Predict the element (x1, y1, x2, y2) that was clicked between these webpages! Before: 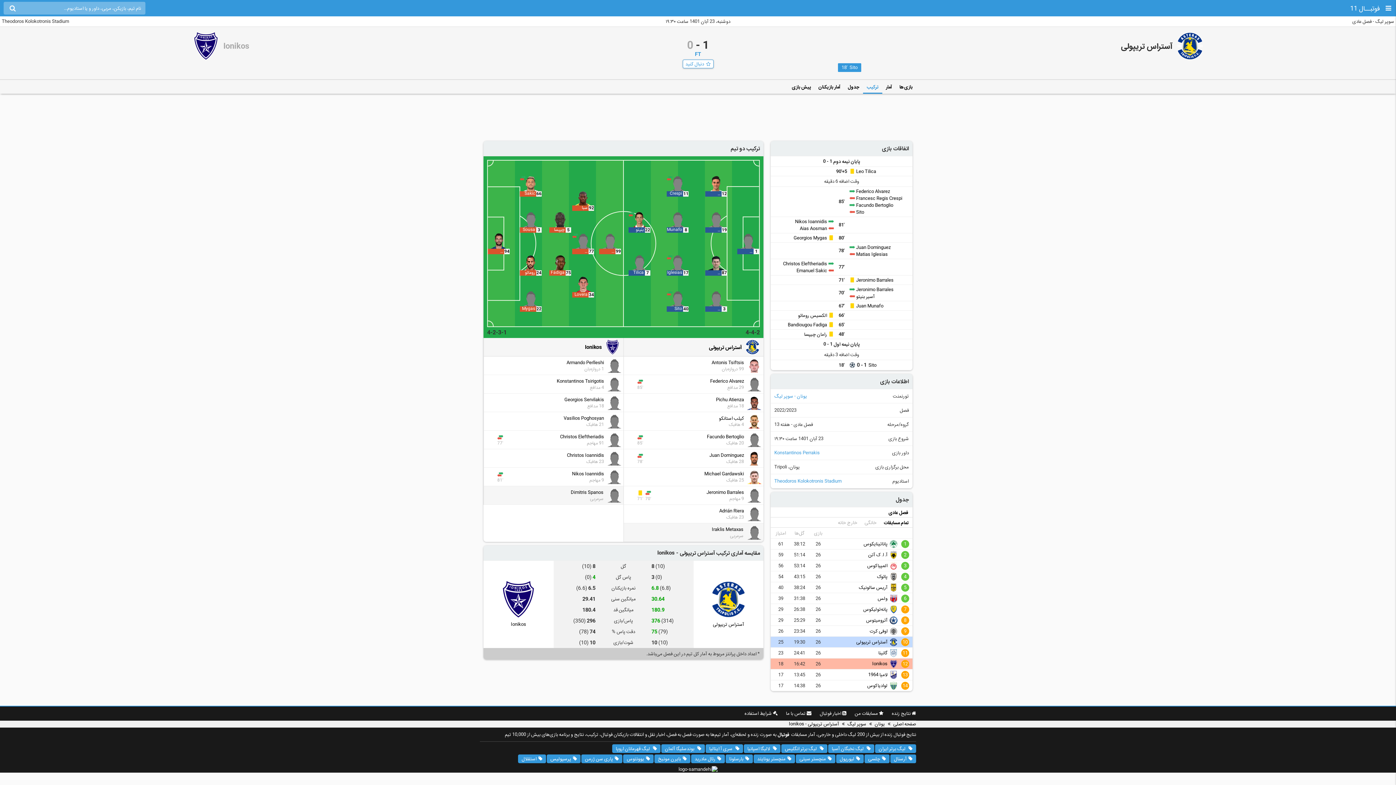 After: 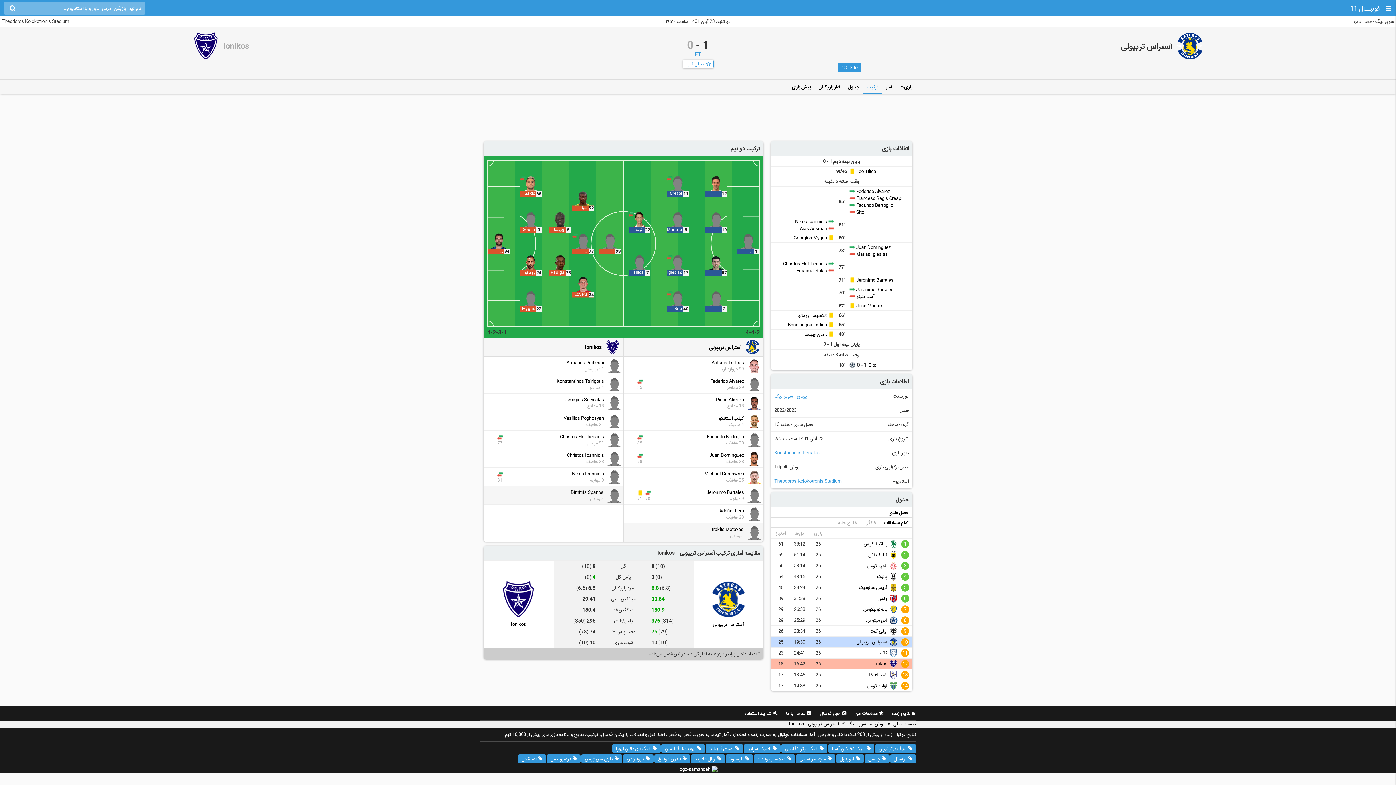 Action: bbox: (880, 517, 912, 528) label: تمام مسابقات